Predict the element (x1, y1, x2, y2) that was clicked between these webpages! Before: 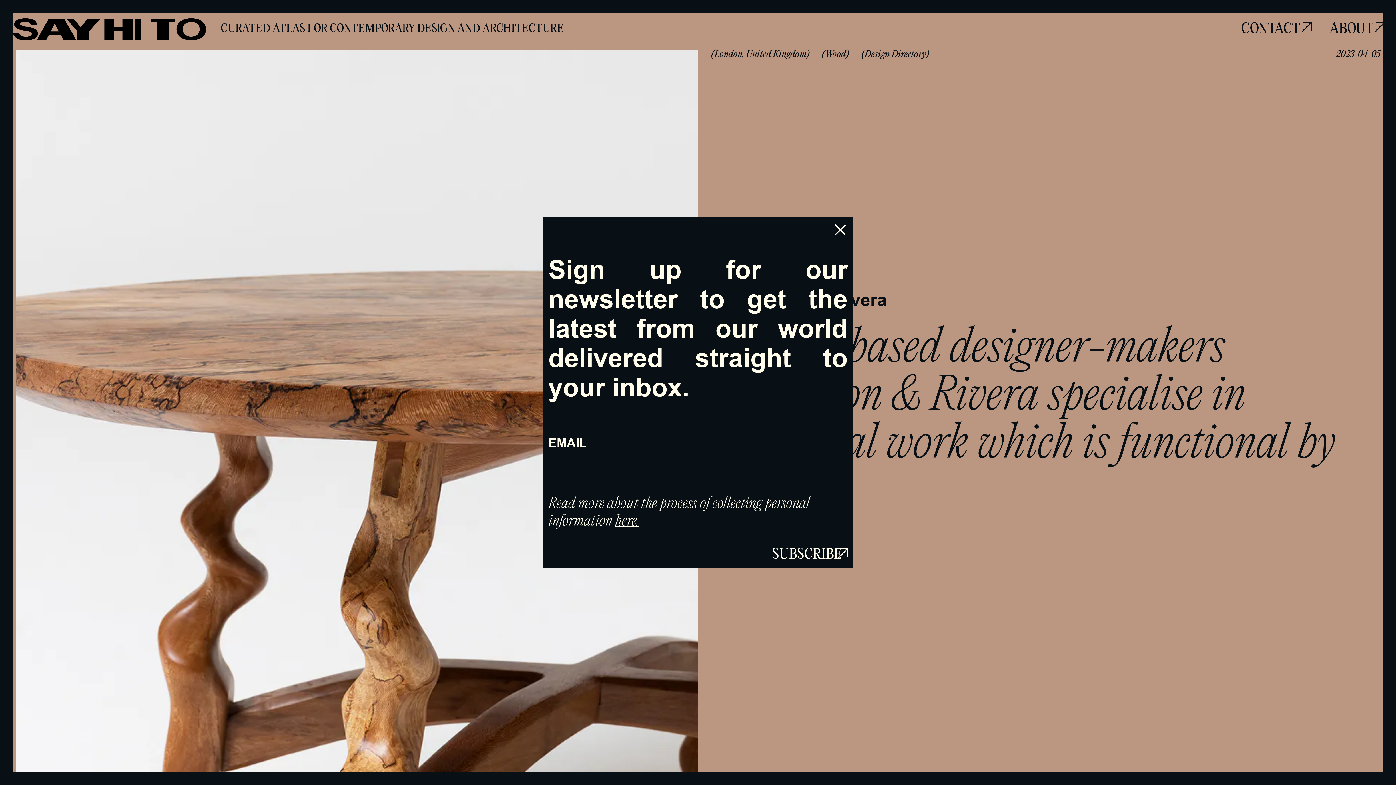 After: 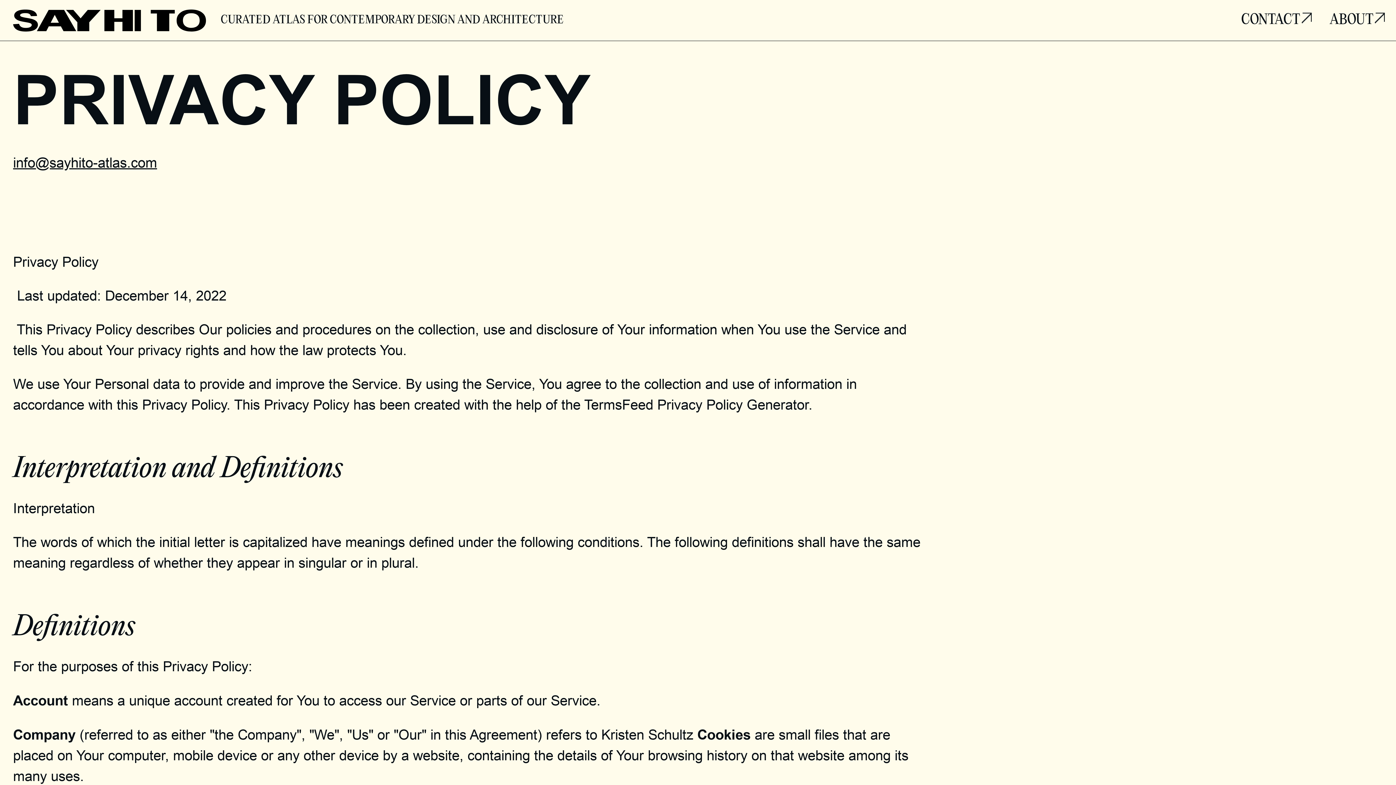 Action: label: here. bbox: (615, 513, 639, 530)